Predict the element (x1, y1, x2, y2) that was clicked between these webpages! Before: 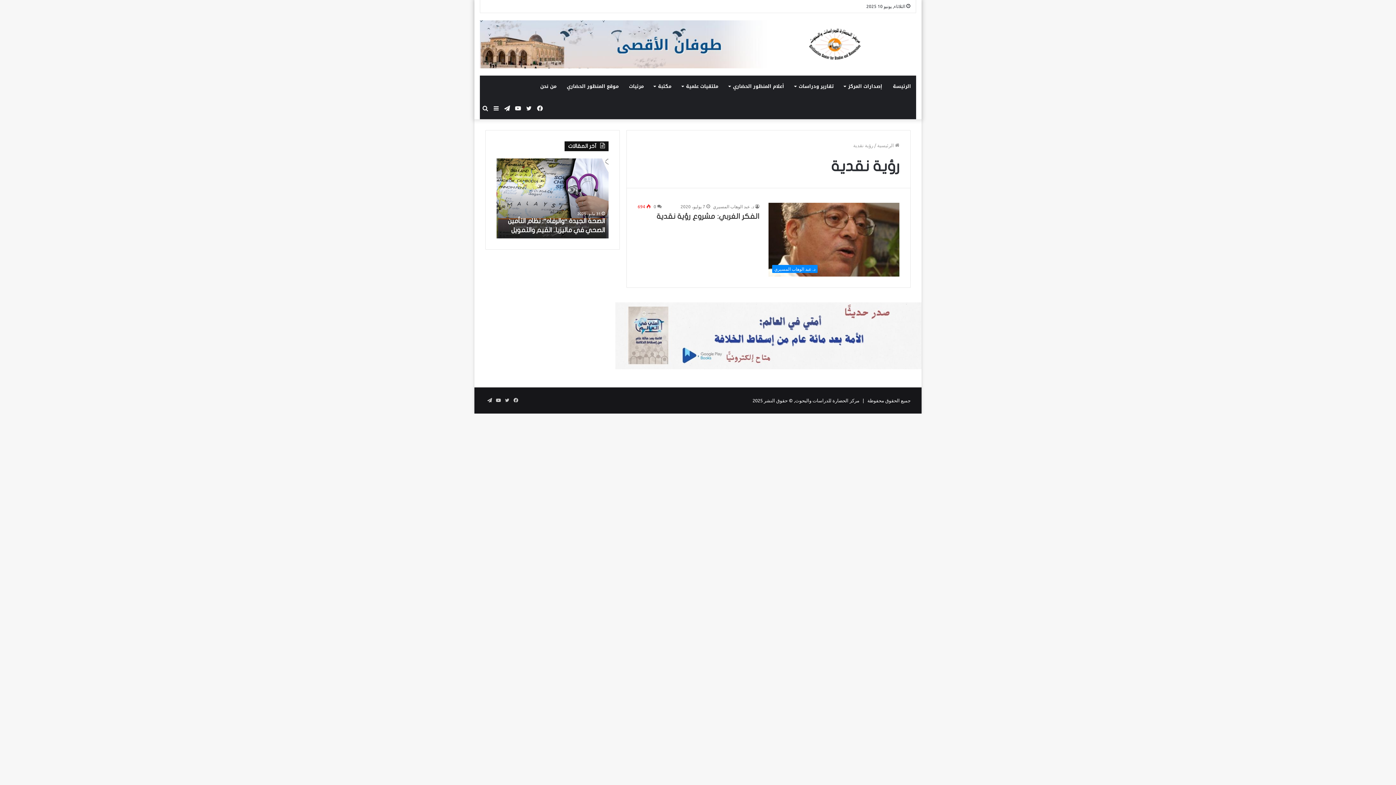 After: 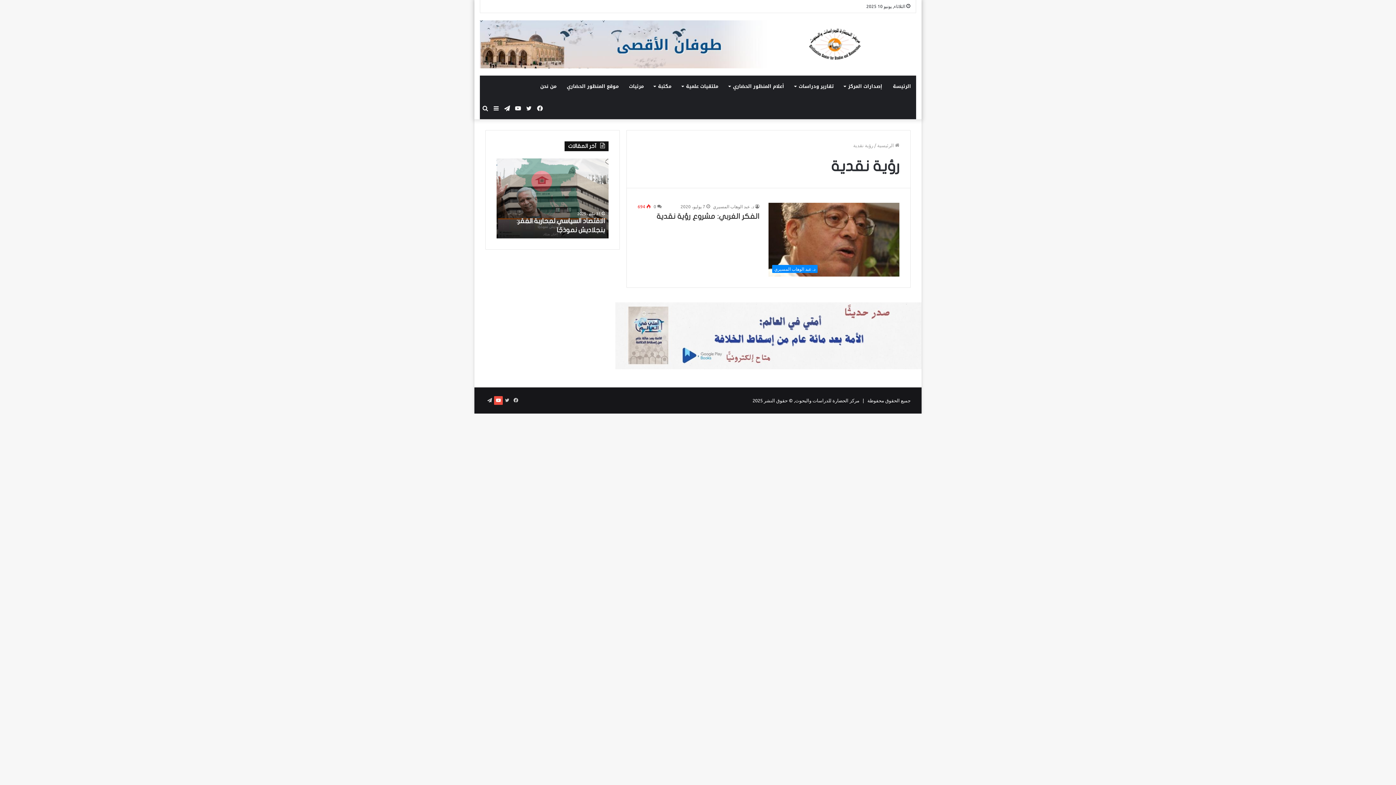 Action: bbox: (494, 396, 502, 405) label: يوتيوب